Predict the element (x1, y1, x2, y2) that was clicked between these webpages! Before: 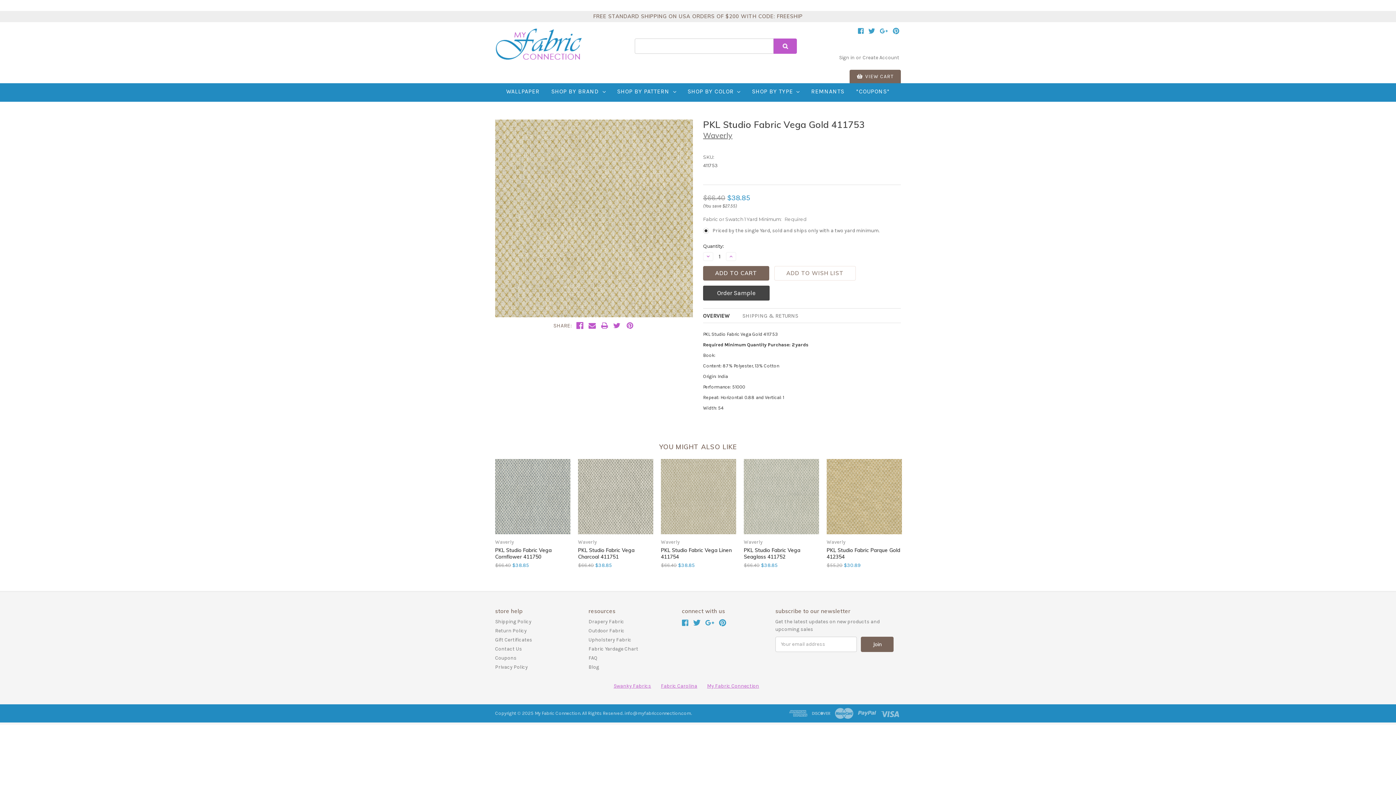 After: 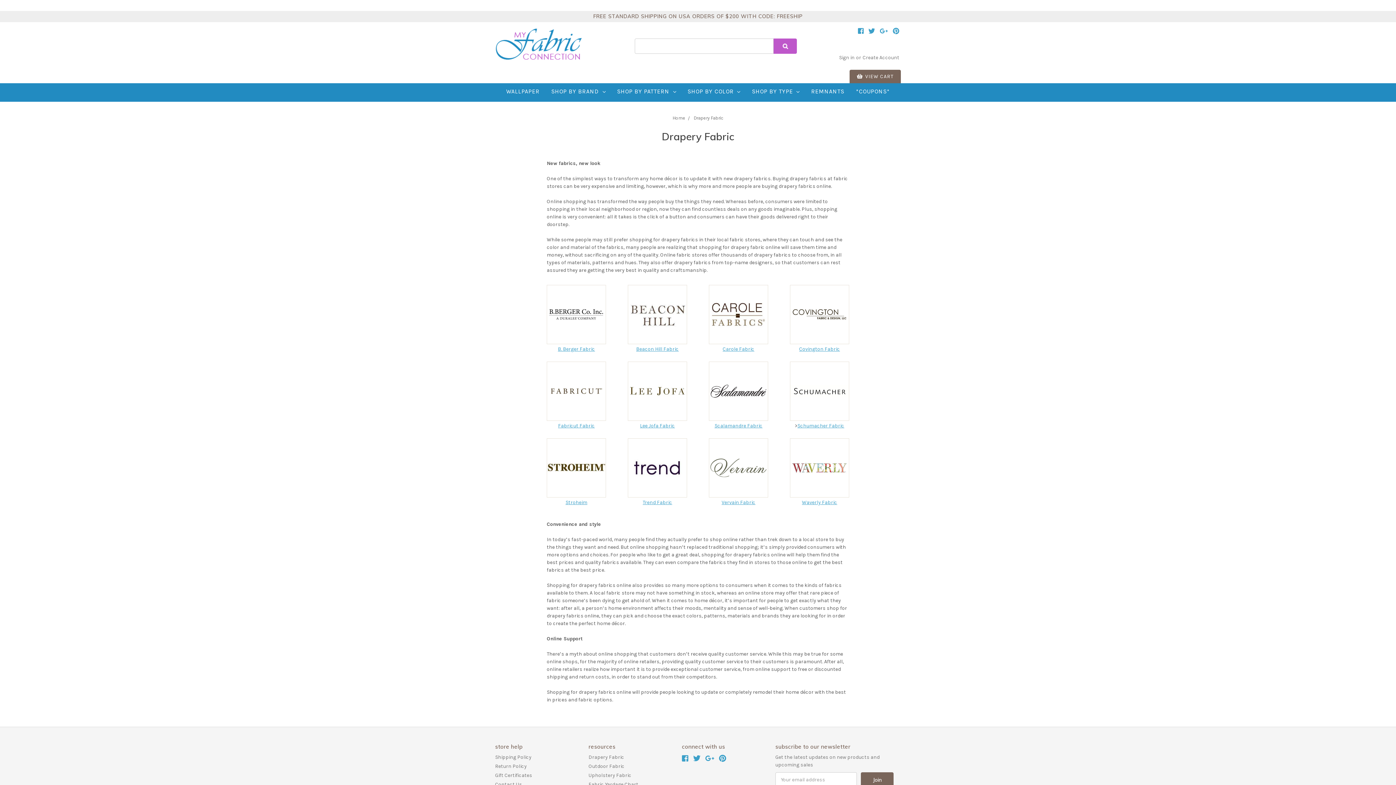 Action: label: Drapery Fabric bbox: (588, 618, 624, 625)